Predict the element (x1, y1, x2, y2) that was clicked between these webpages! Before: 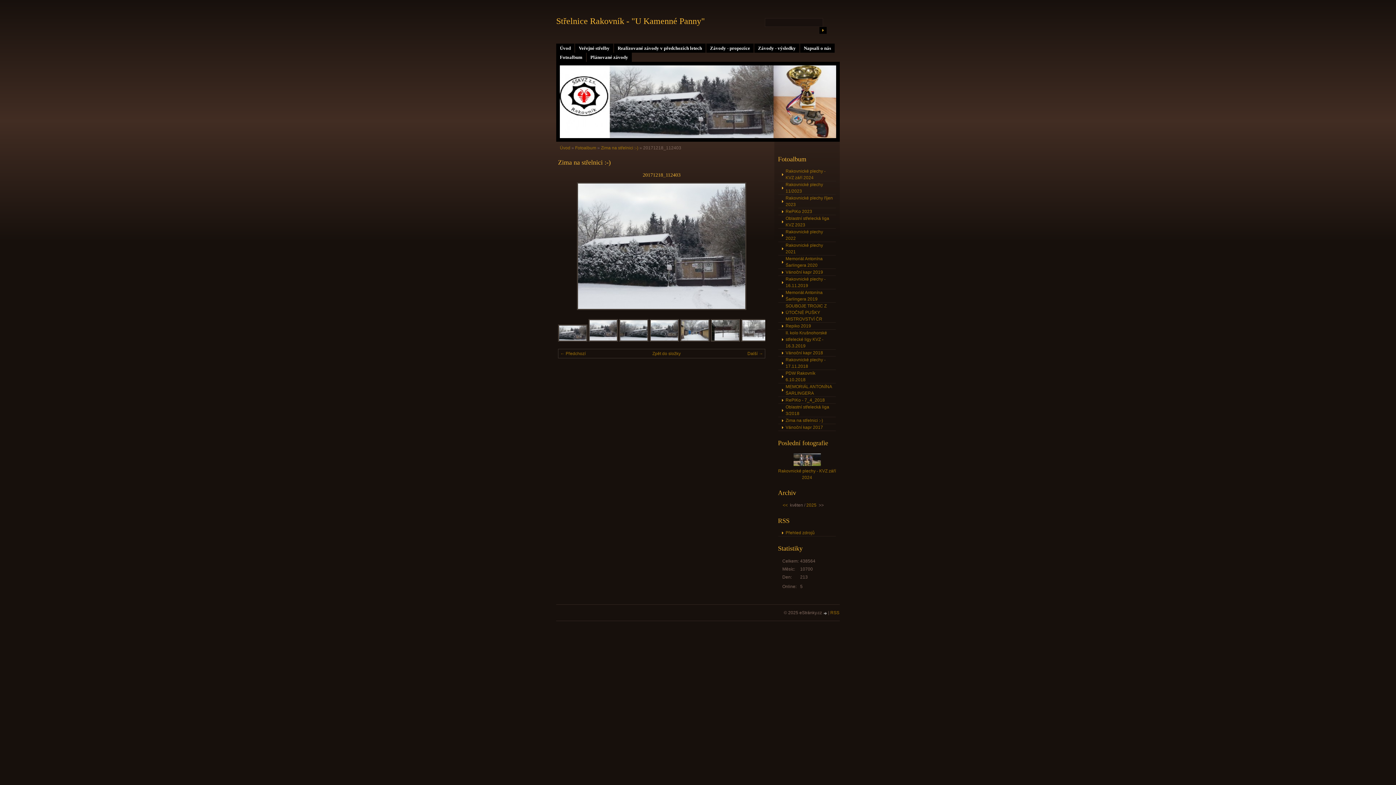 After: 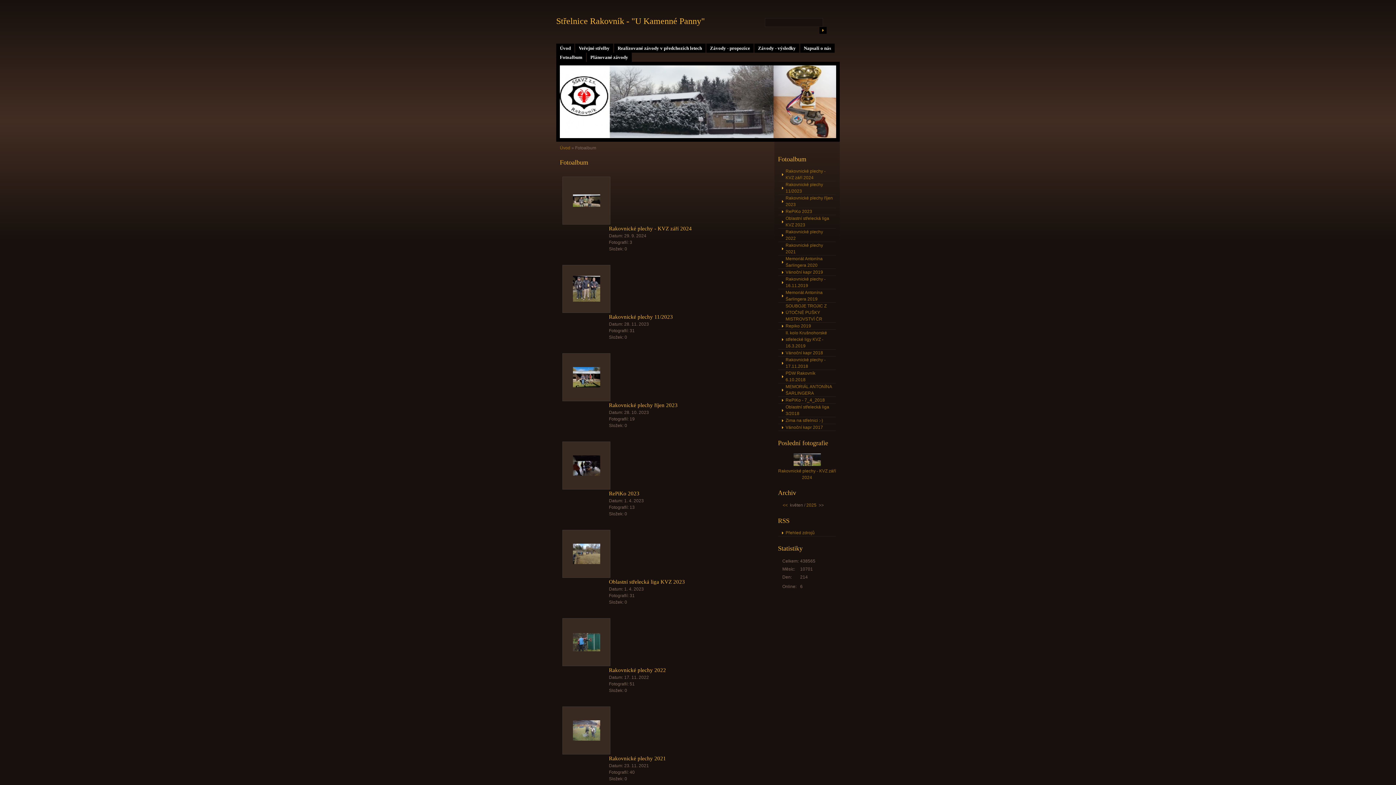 Action: bbox: (575, 145, 596, 150) label: Fotoalbum